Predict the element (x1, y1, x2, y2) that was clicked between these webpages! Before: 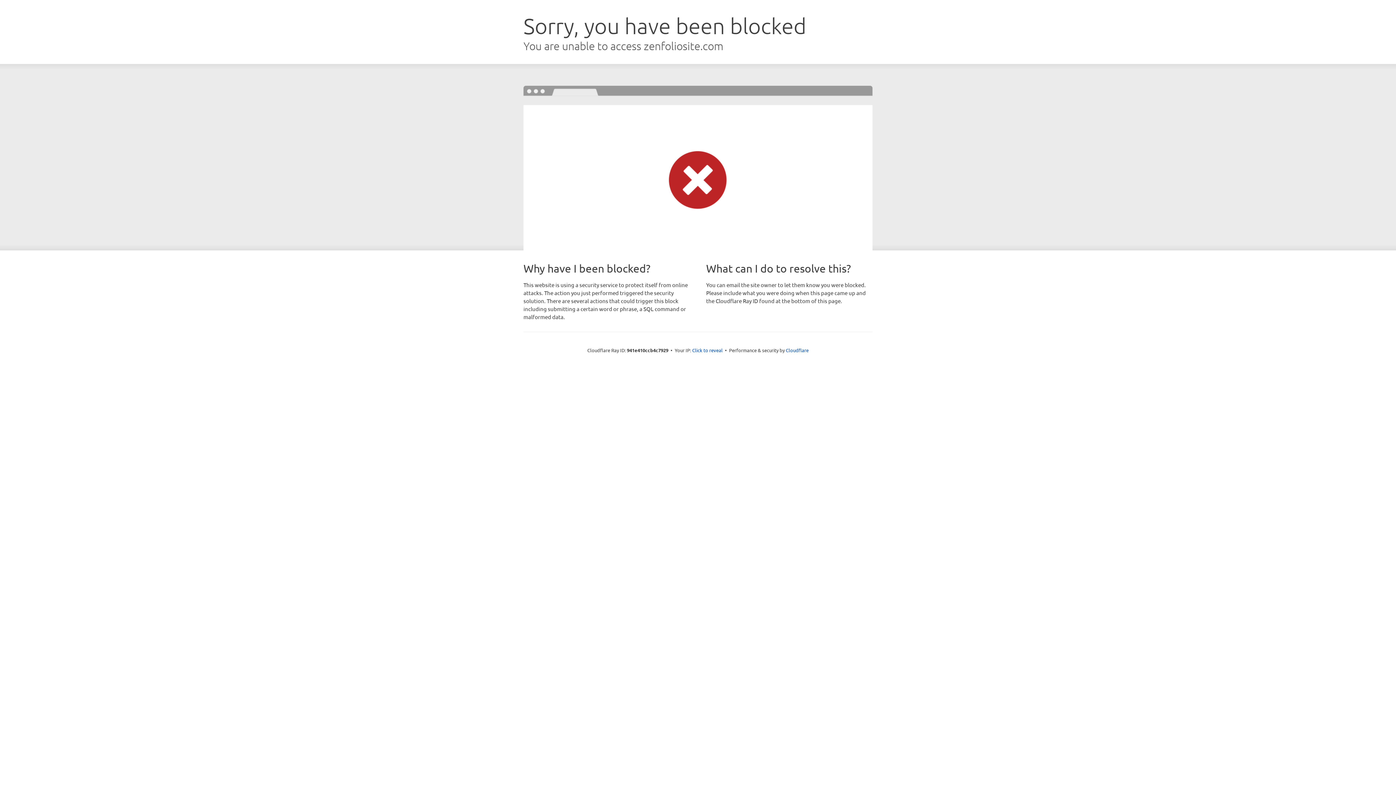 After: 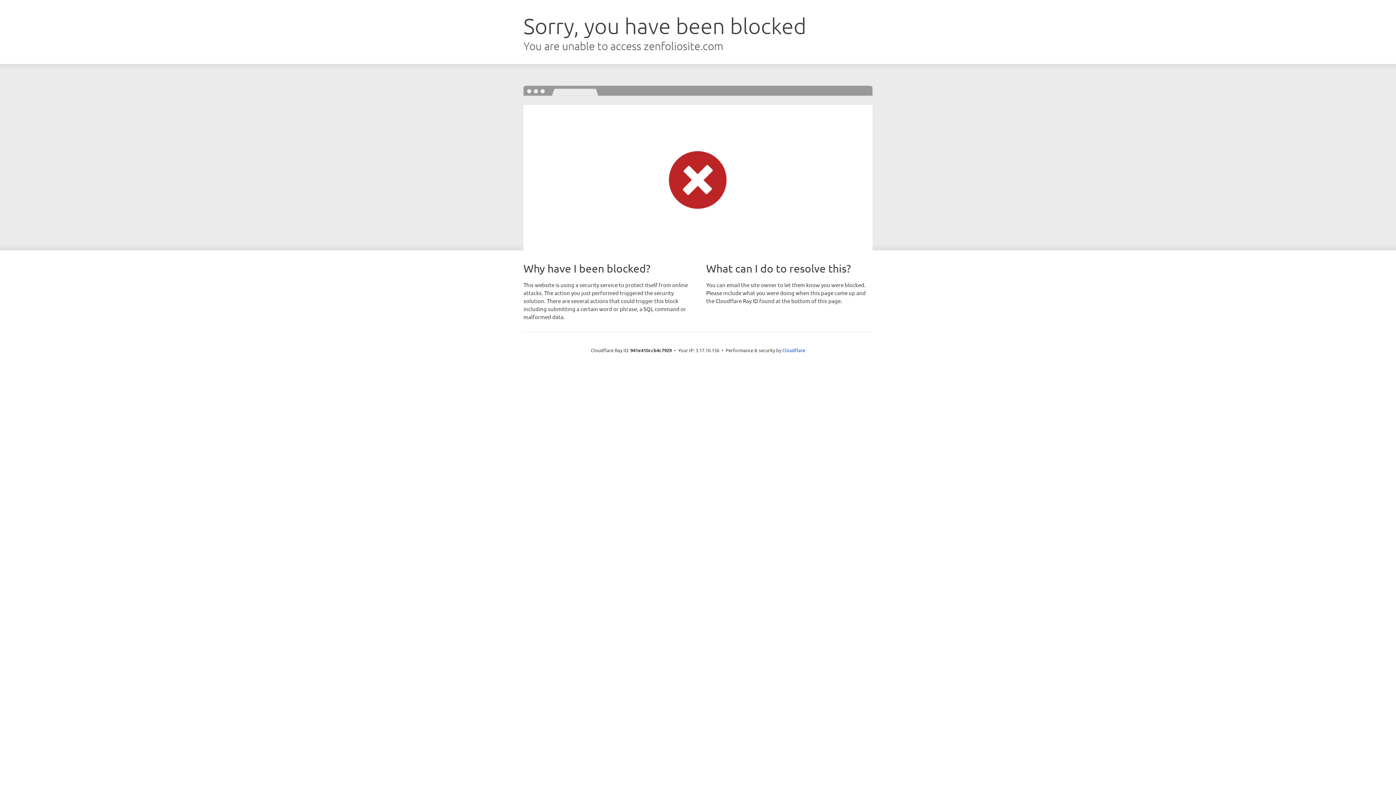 Action: bbox: (692, 346, 722, 353) label: Click to reveal